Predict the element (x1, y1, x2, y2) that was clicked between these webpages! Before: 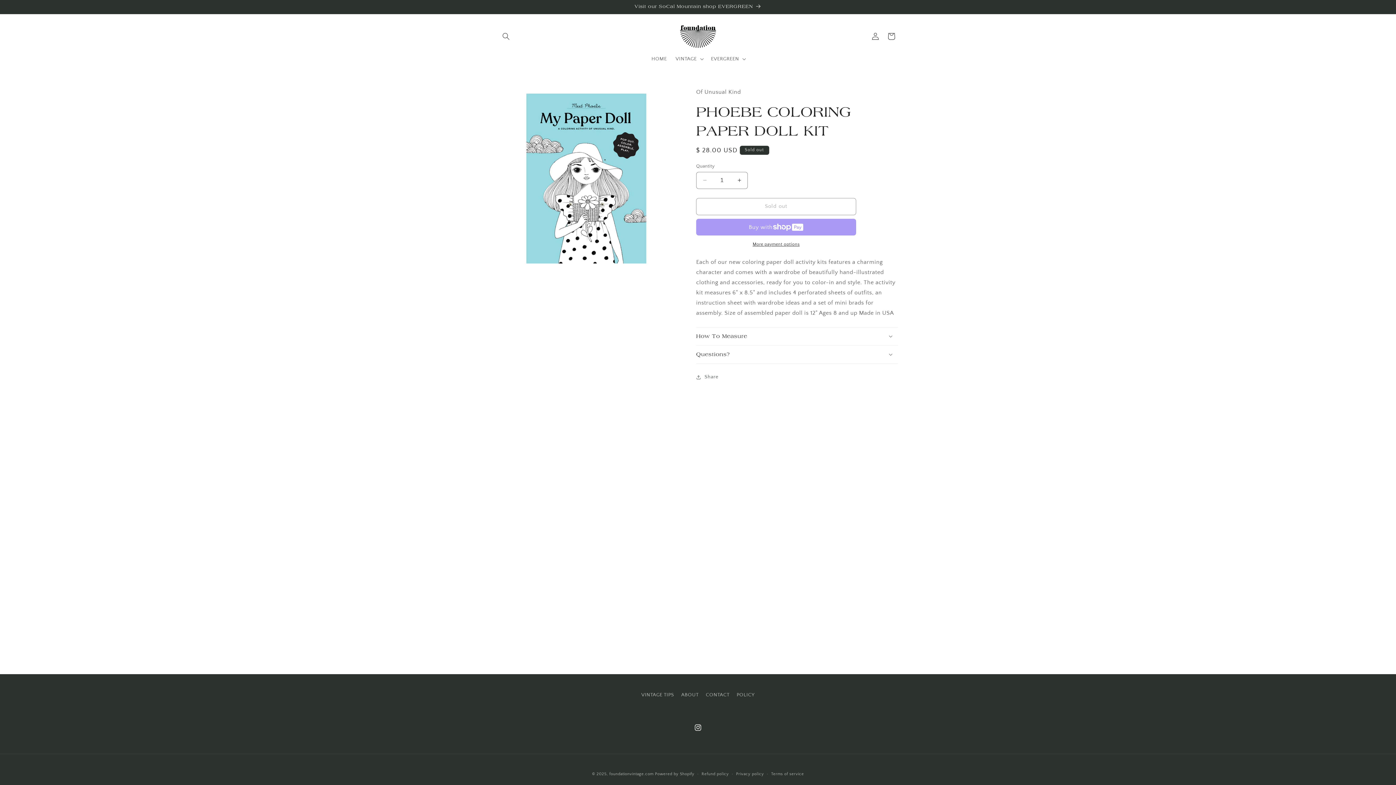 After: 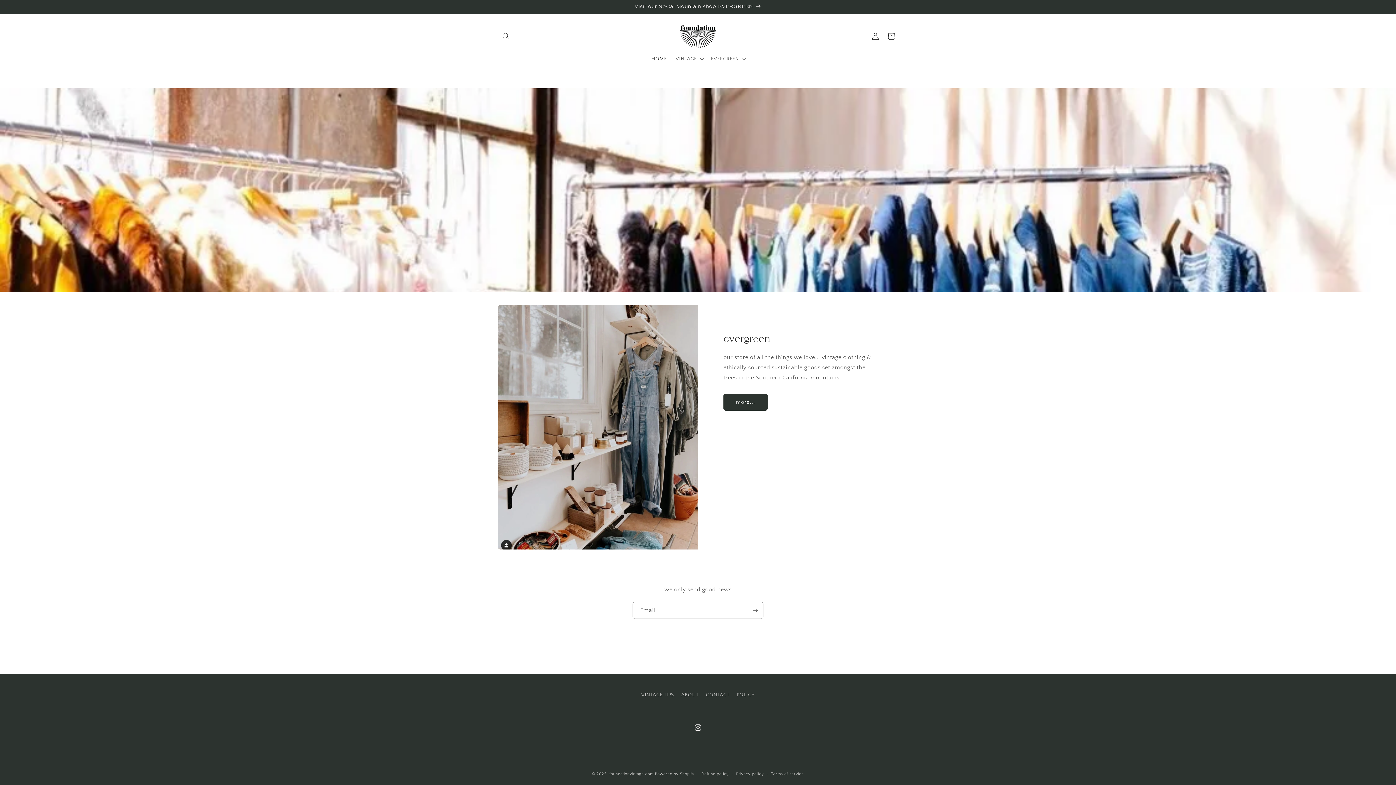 Action: label: foundationvintage.com bbox: (609, 772, 653, 776)